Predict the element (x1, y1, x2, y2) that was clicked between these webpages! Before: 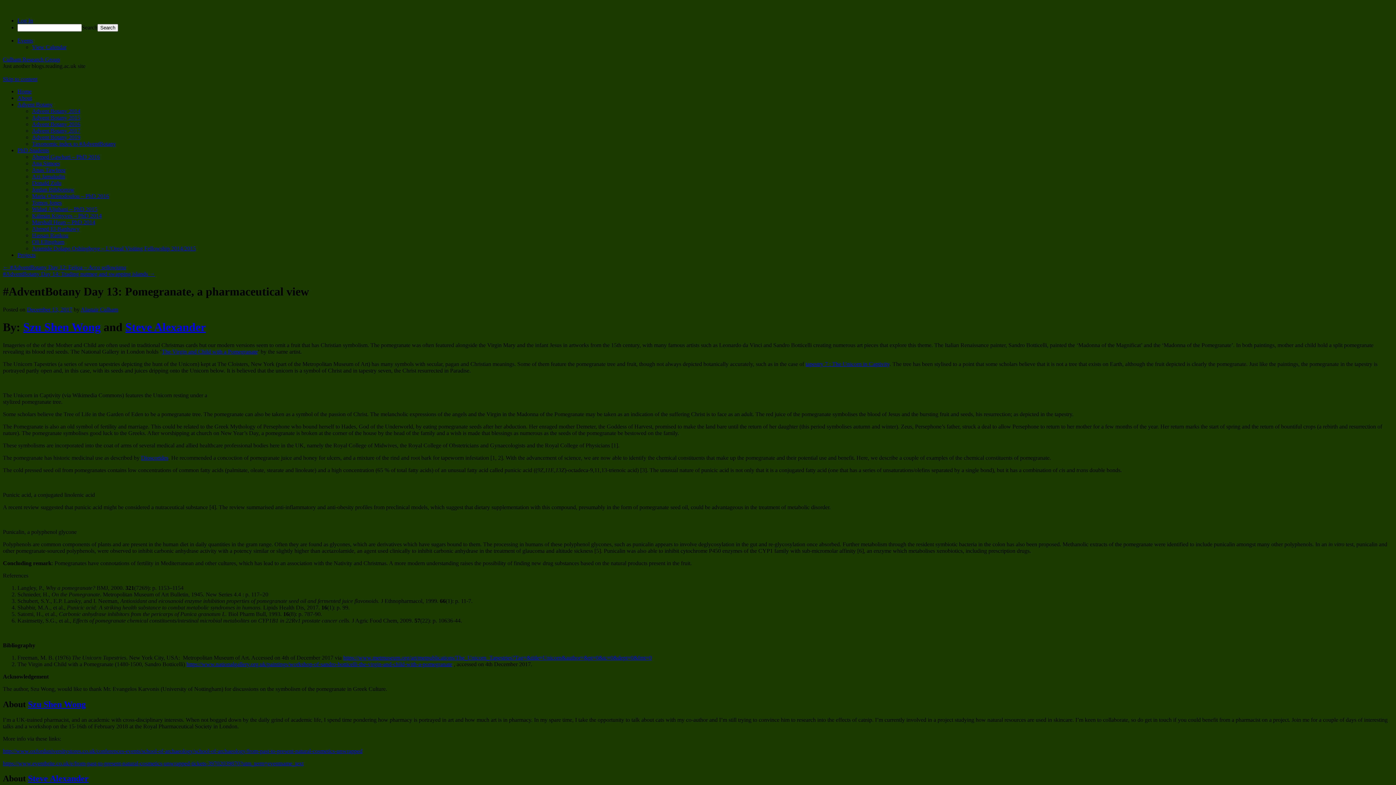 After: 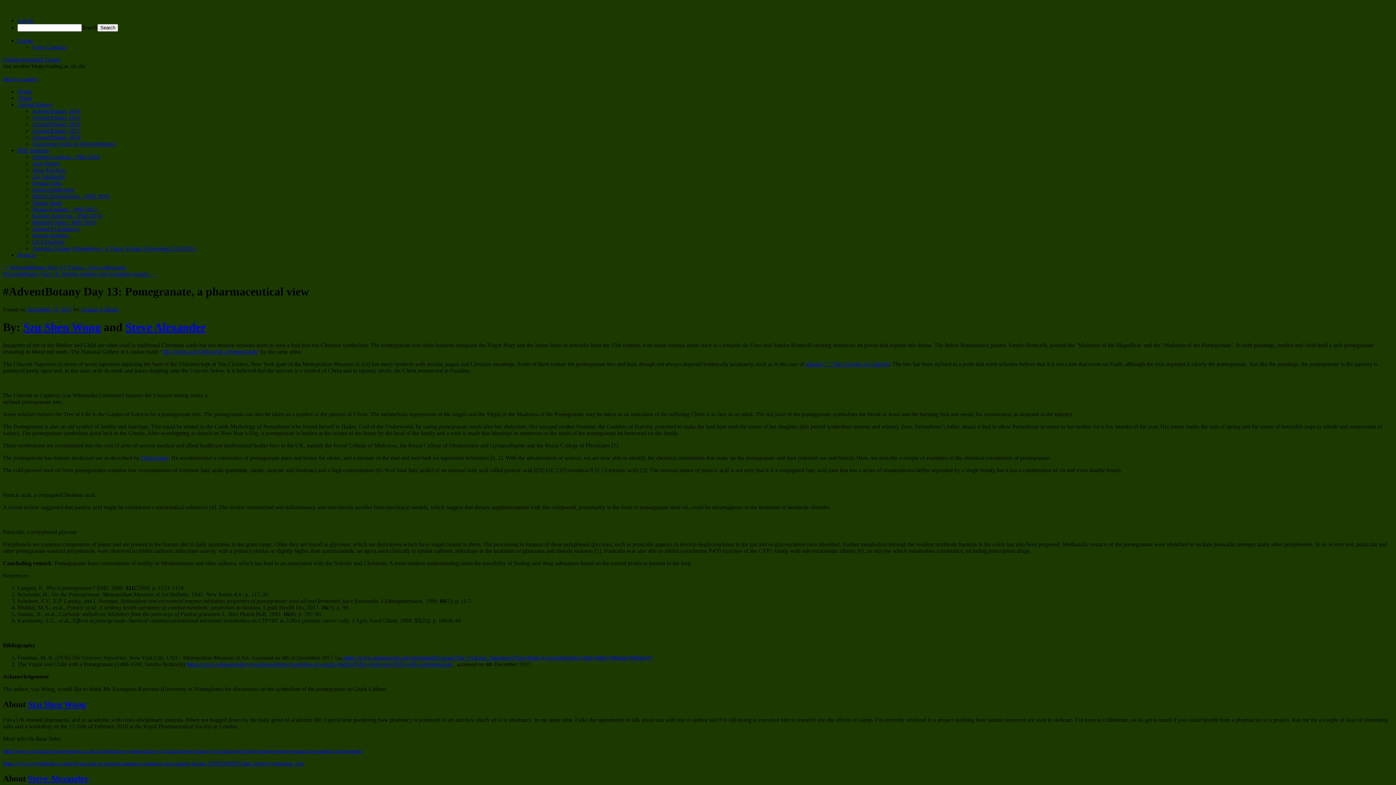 Action: label: http://www.oxforduniversitystores.co.uk/conferences-events/school-of-archaeology/school-of-archaeology/from-past-to-present-natural-cosmetics-unwrapped bbox: (2, 748, 362, 754)